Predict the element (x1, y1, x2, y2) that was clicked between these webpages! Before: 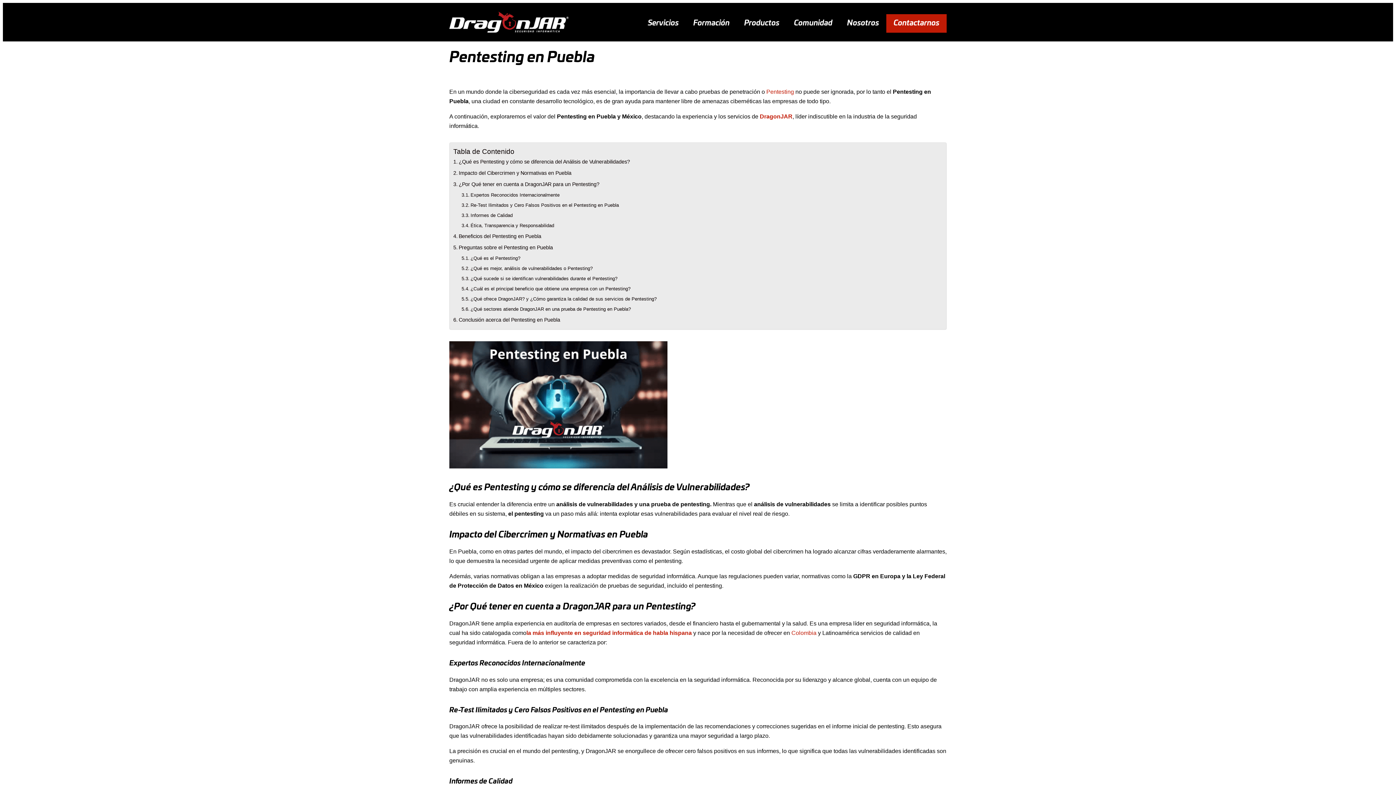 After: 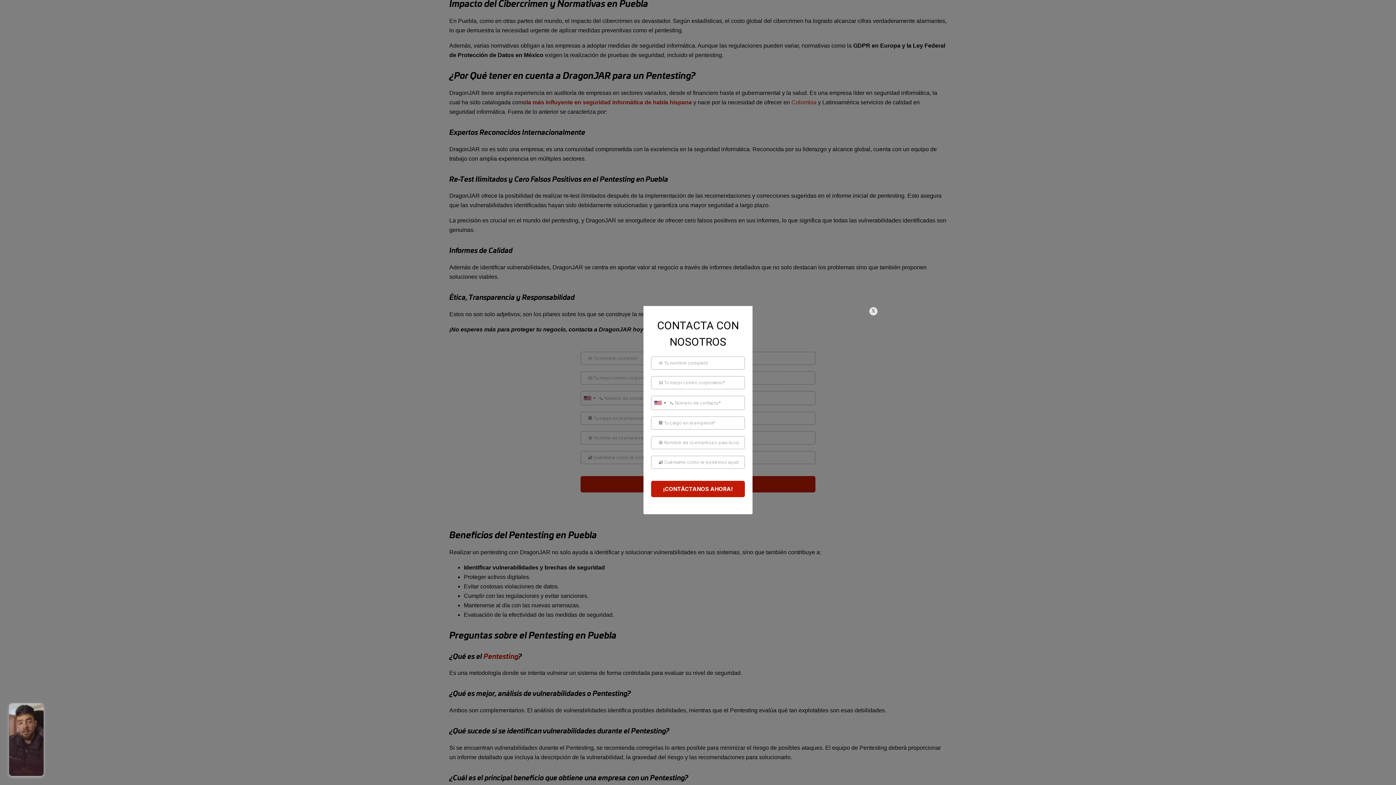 Action: label: Impacto del Cibercrimen y Normativas en Puebla bbox: (453, 167, 571, 178)